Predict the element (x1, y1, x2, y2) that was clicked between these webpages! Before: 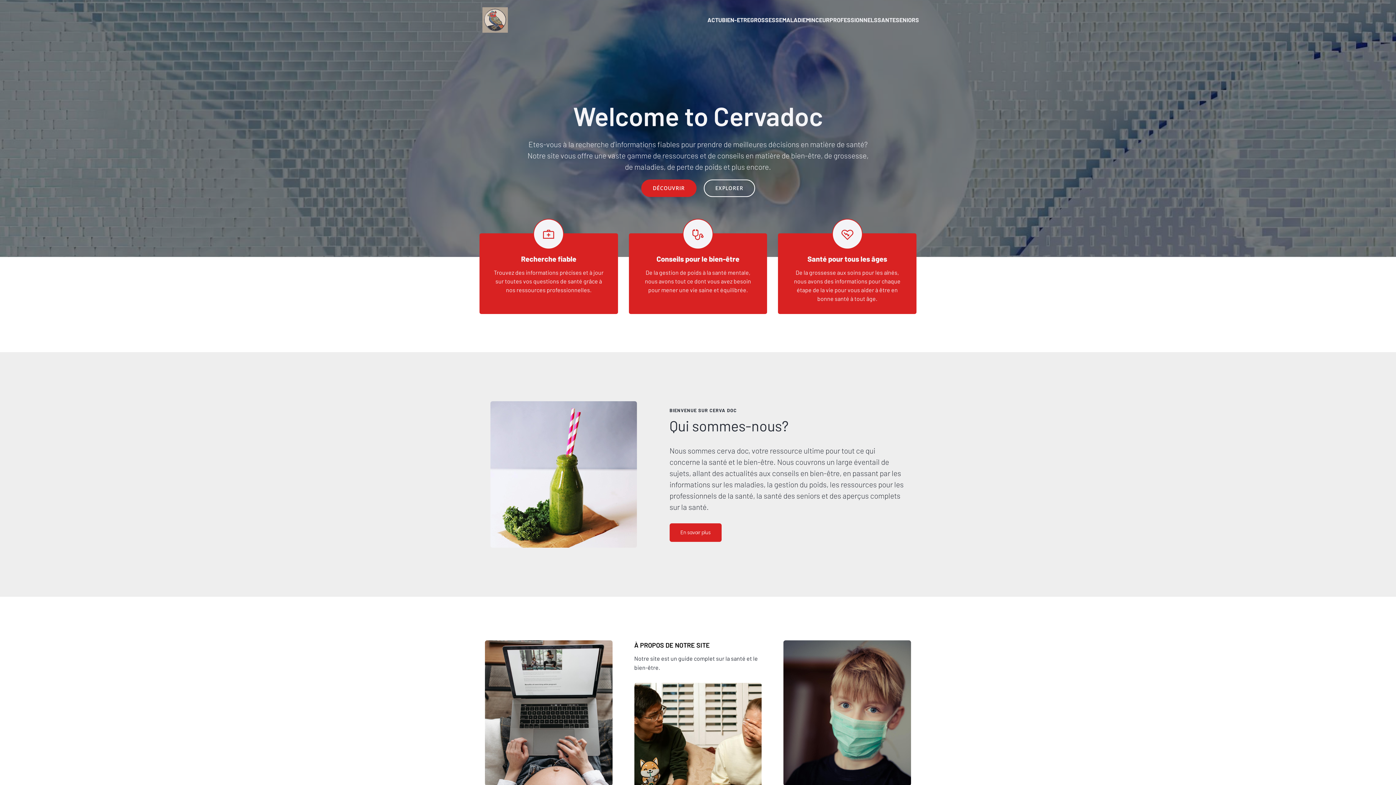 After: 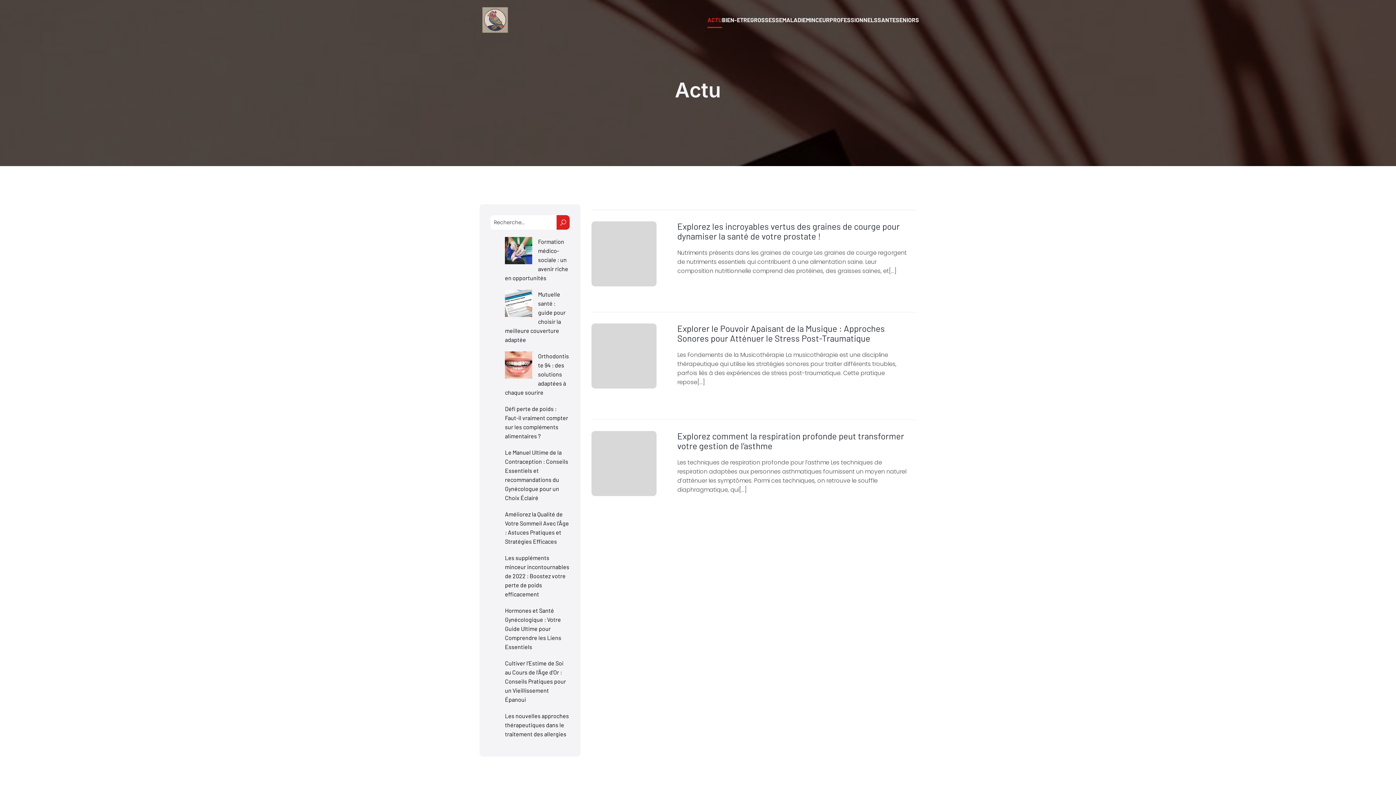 Action: bbox: (707, 12, 722, 28) label: ACTU